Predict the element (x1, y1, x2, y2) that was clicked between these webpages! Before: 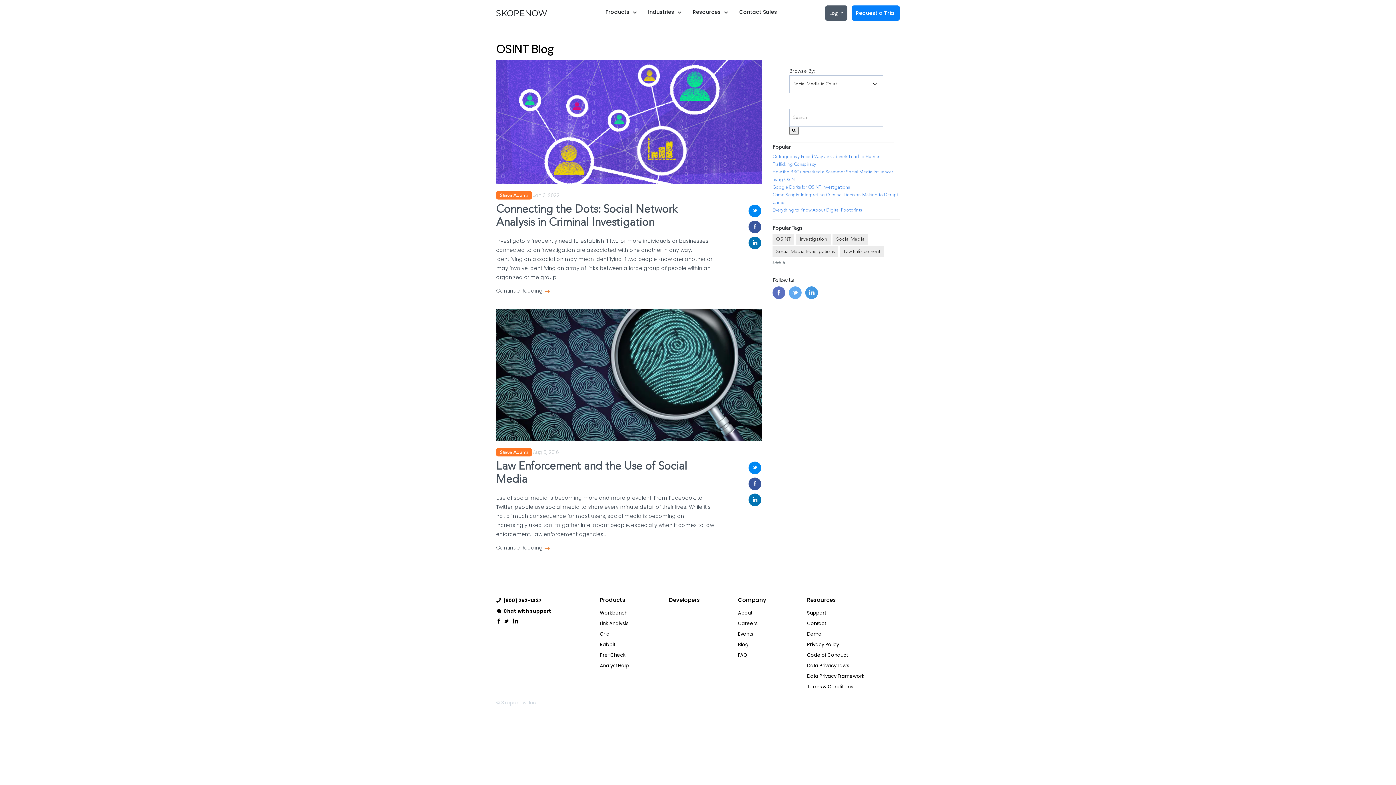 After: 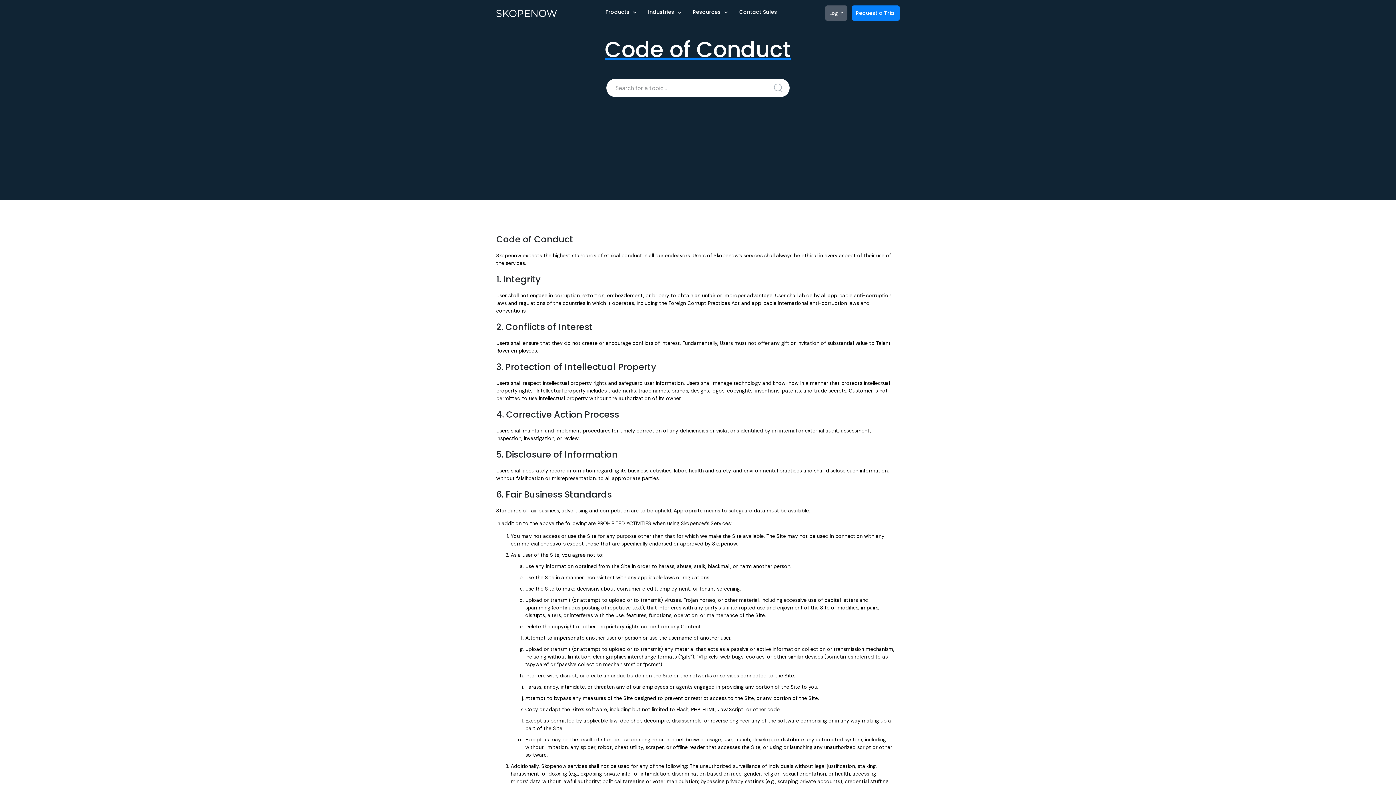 Action: label: Code of Conduct bbox: (807, 651, 848, 658)